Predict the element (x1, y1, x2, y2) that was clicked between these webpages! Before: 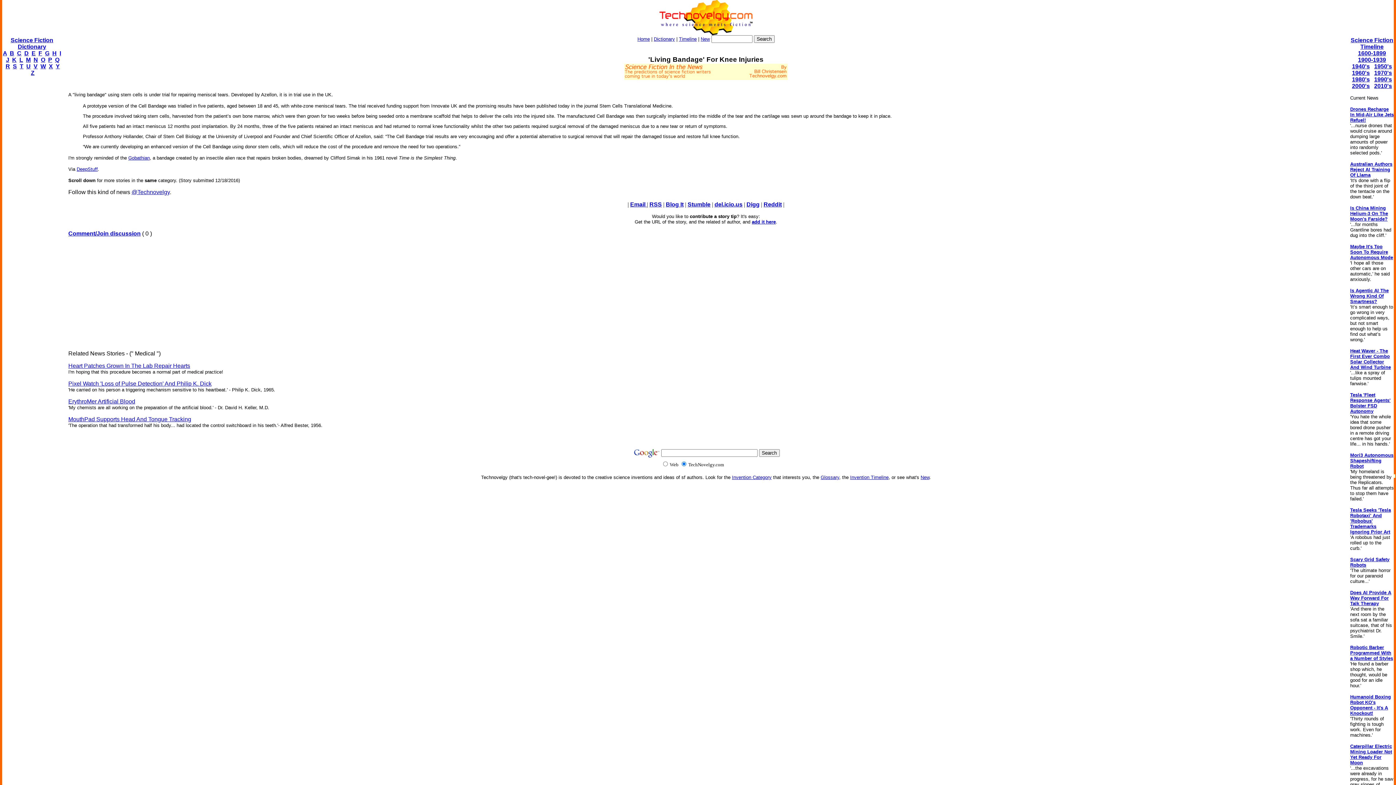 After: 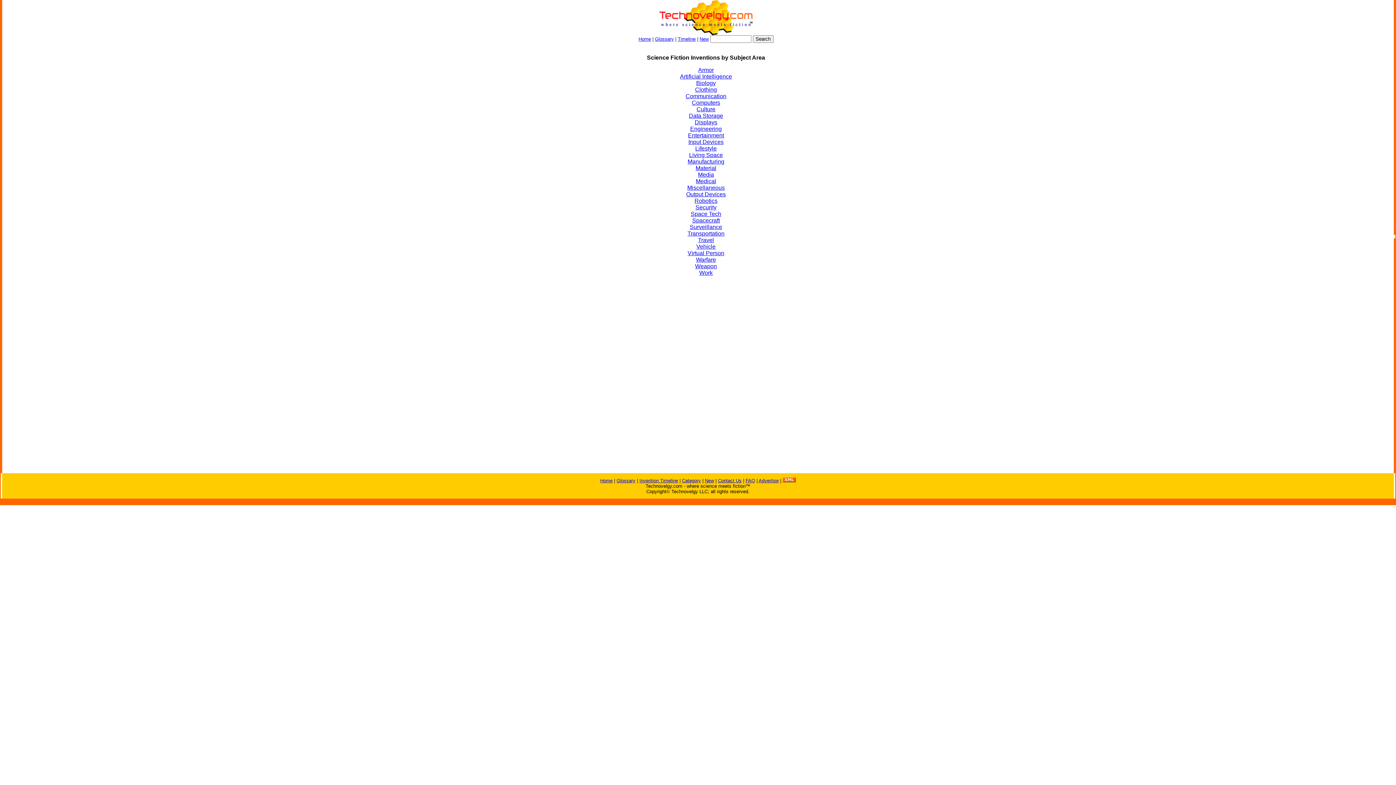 Action: label: Invention Category bbox: (732, 475, 771, 480)